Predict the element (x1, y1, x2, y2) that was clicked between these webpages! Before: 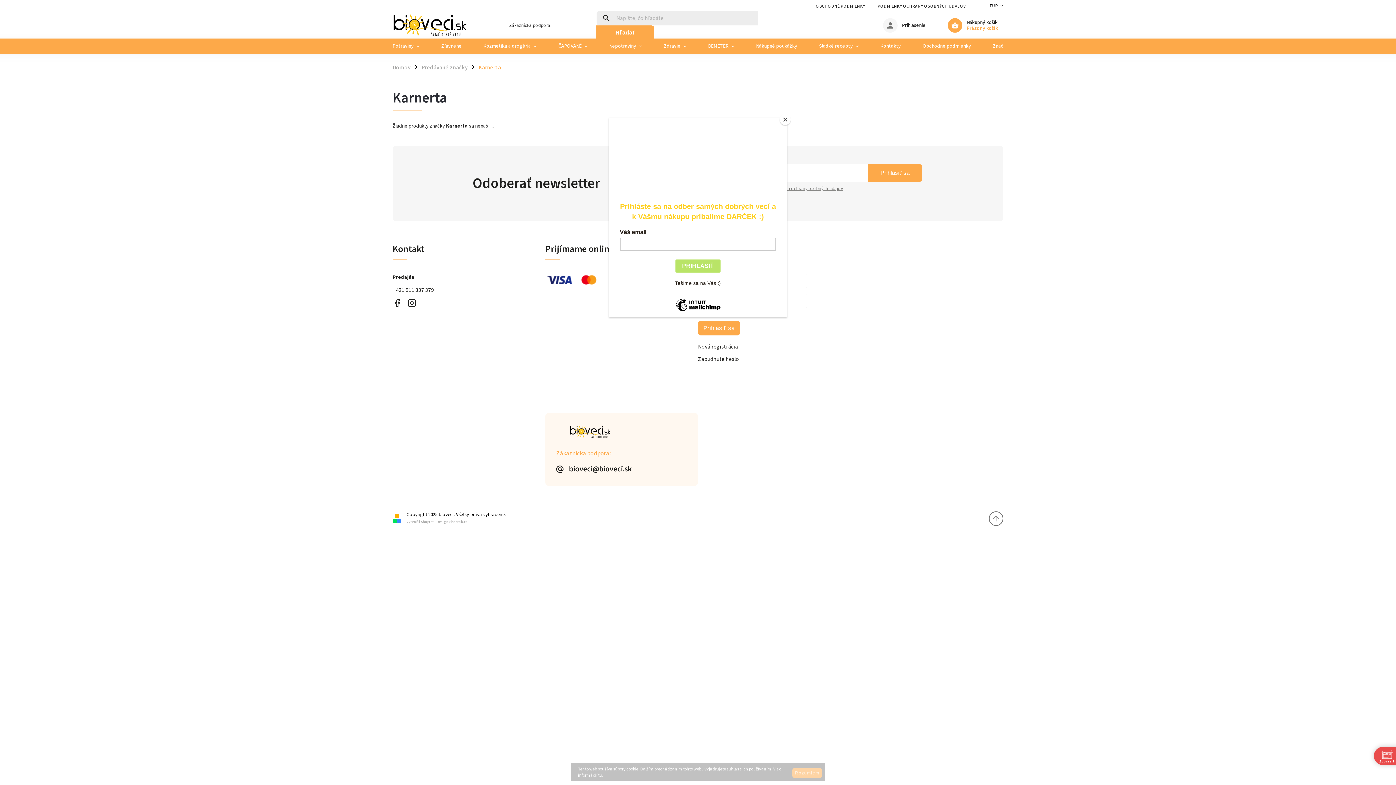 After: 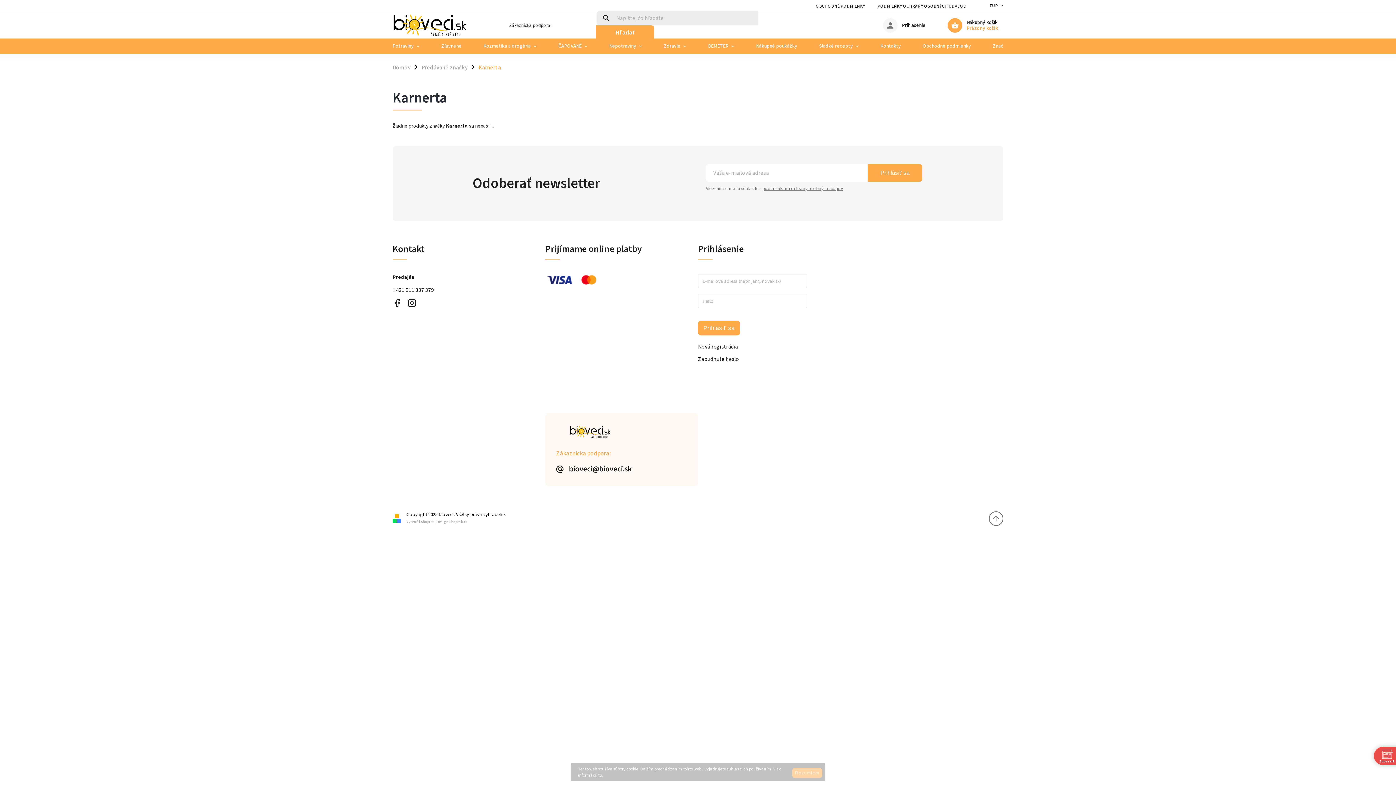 Action: label: Close bbox: (780, 114, 790, 125)